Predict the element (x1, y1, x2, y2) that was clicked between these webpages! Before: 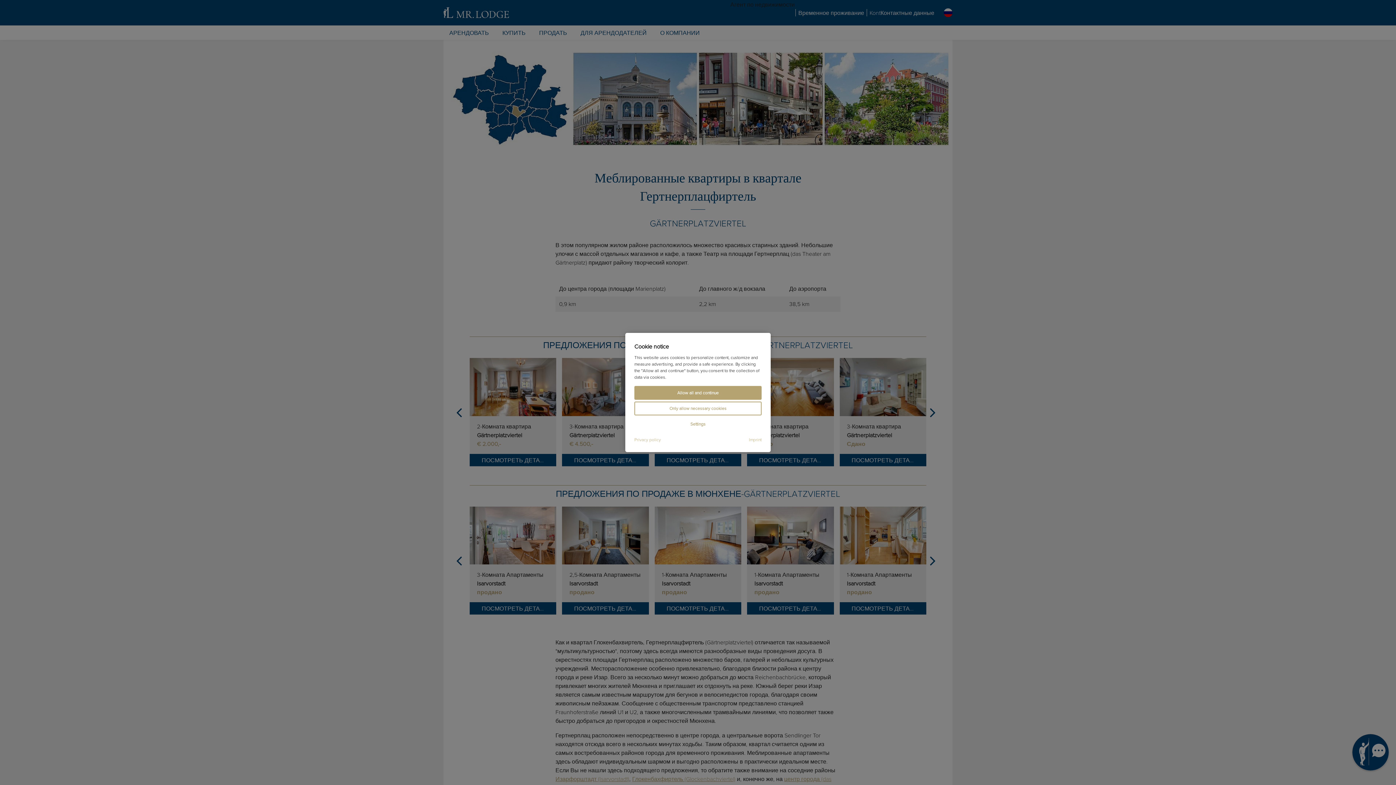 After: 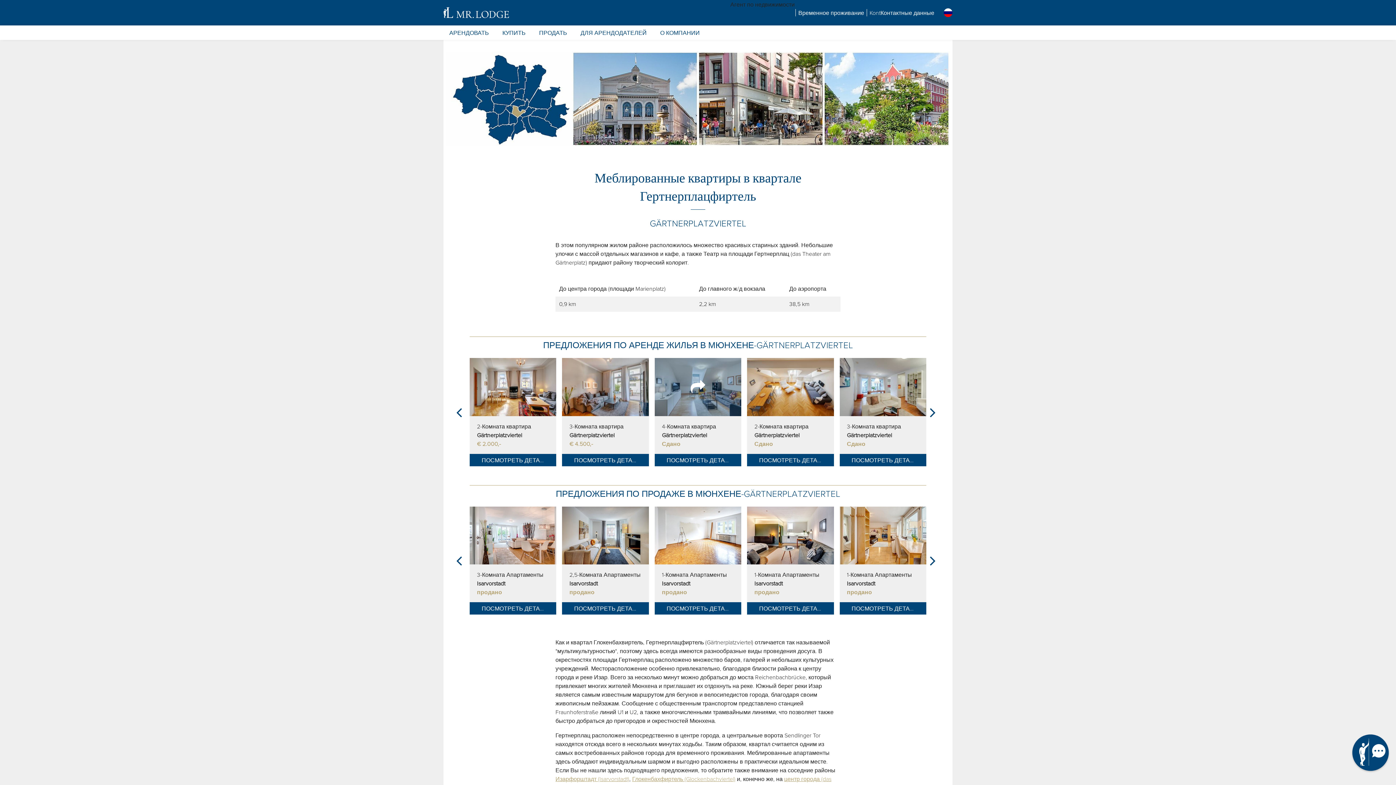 Action: bbox: (634, 386, 761, 400) label: Allow all and continue